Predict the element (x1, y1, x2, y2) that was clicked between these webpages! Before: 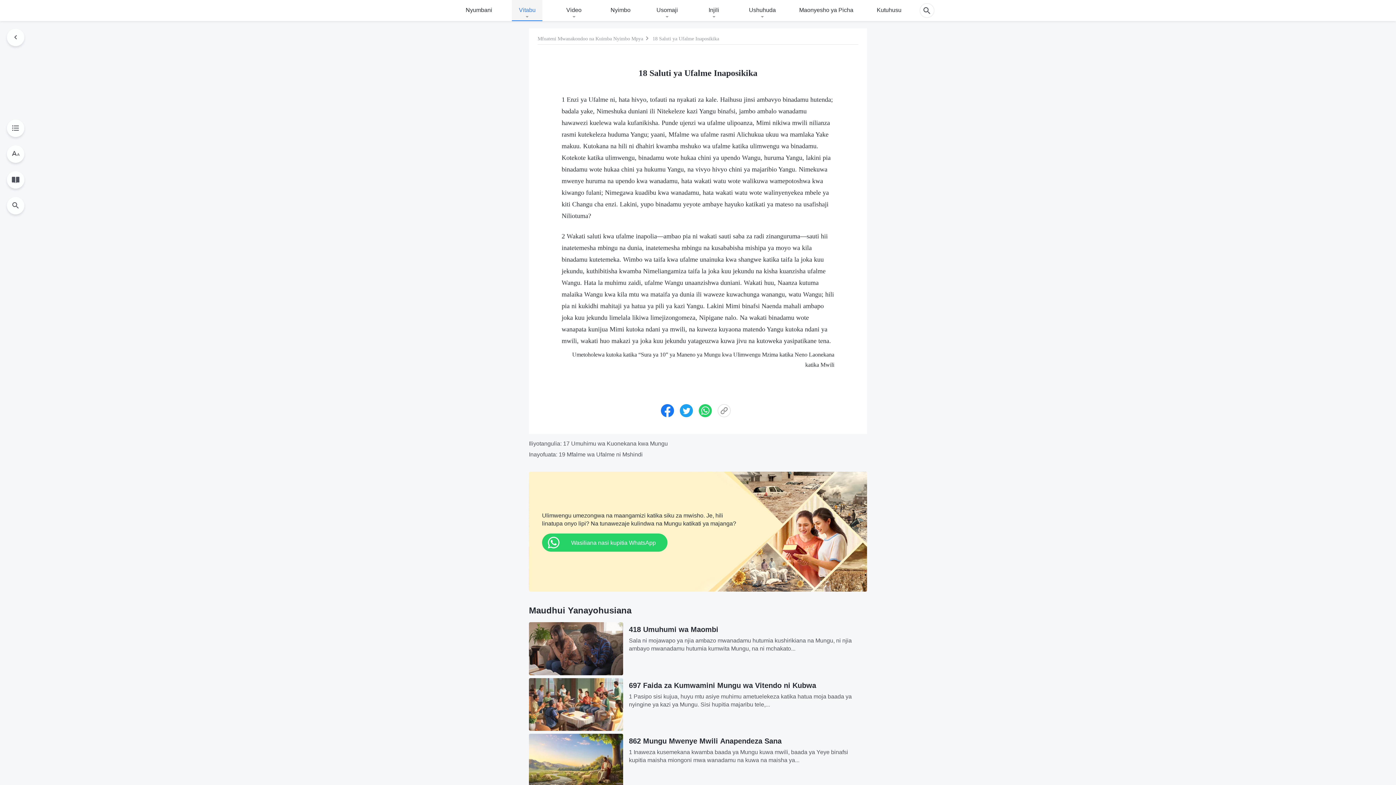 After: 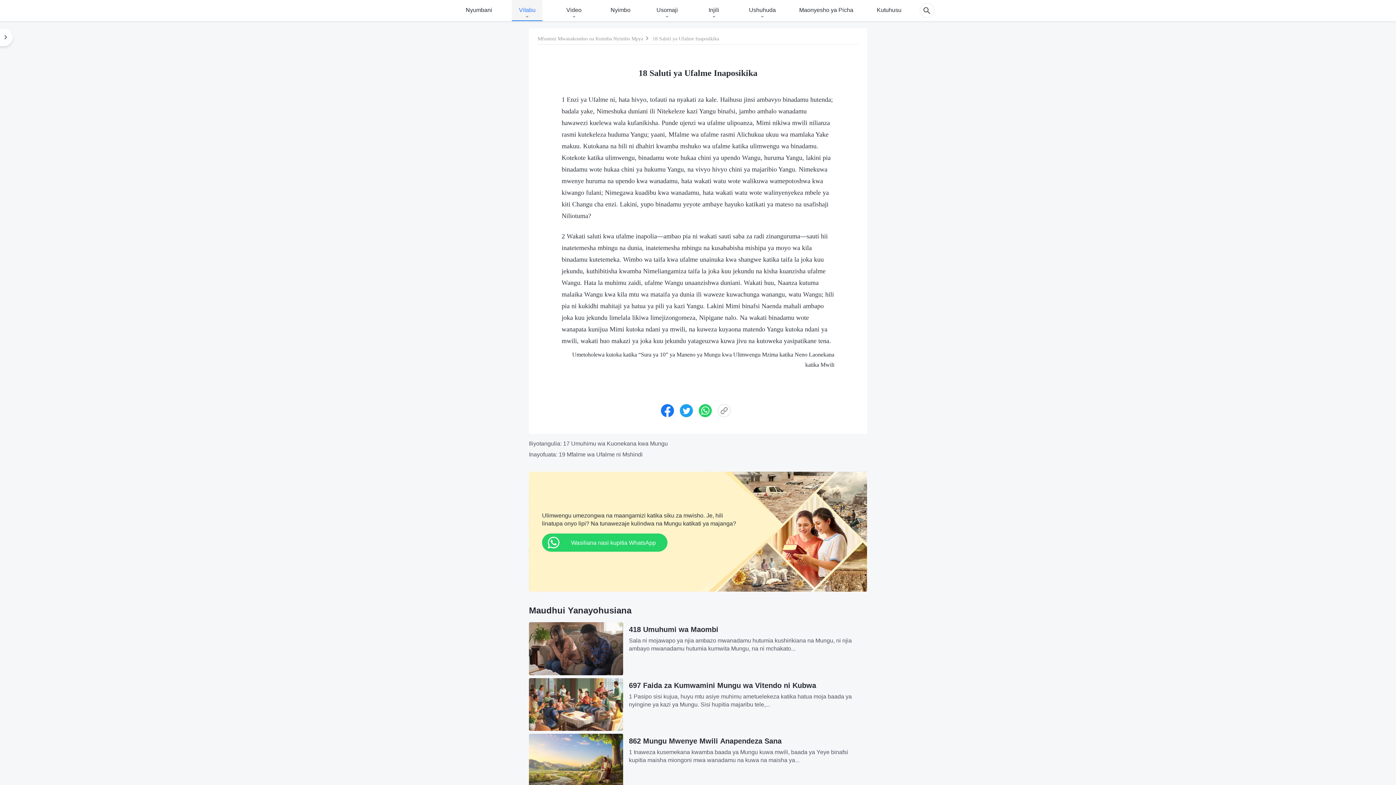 Action: bbox: (6, 28, 24, 45)